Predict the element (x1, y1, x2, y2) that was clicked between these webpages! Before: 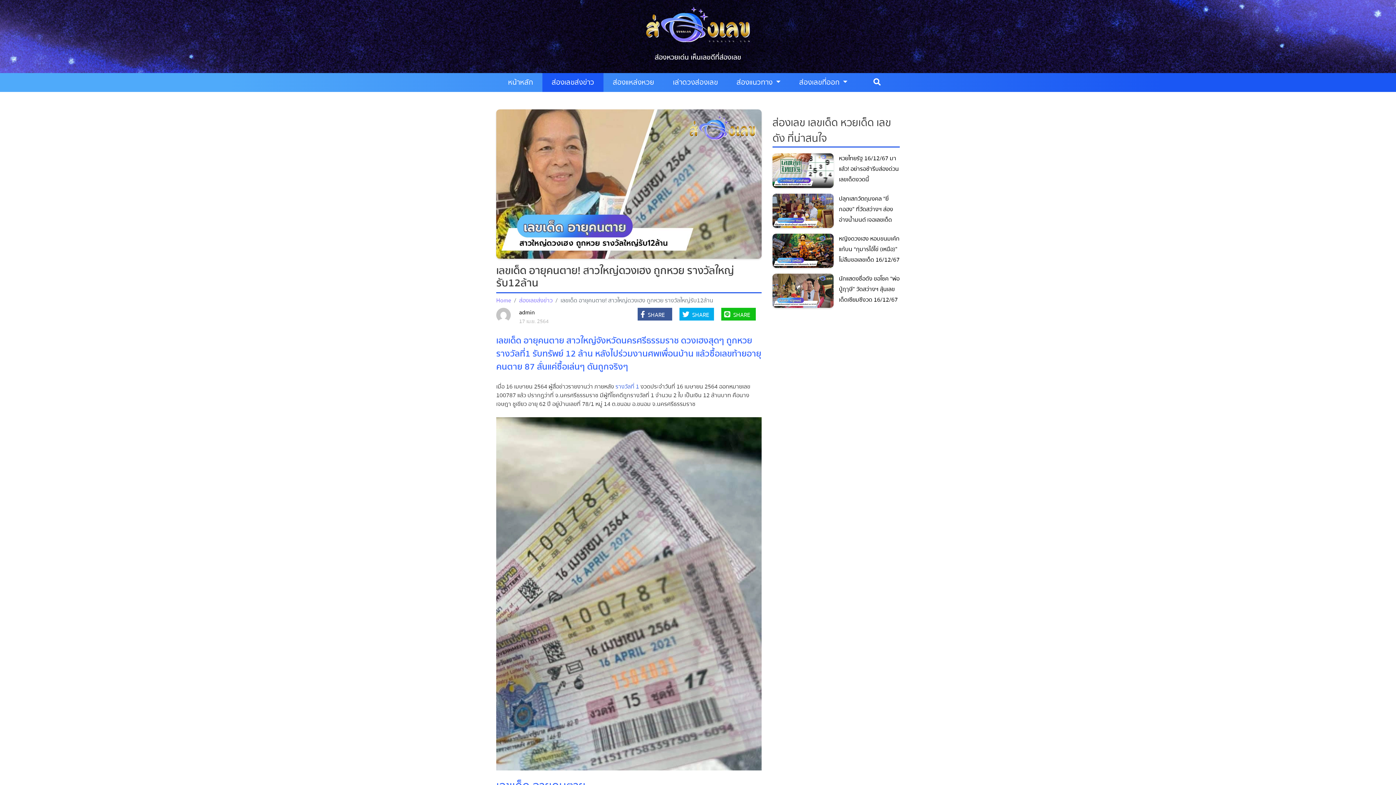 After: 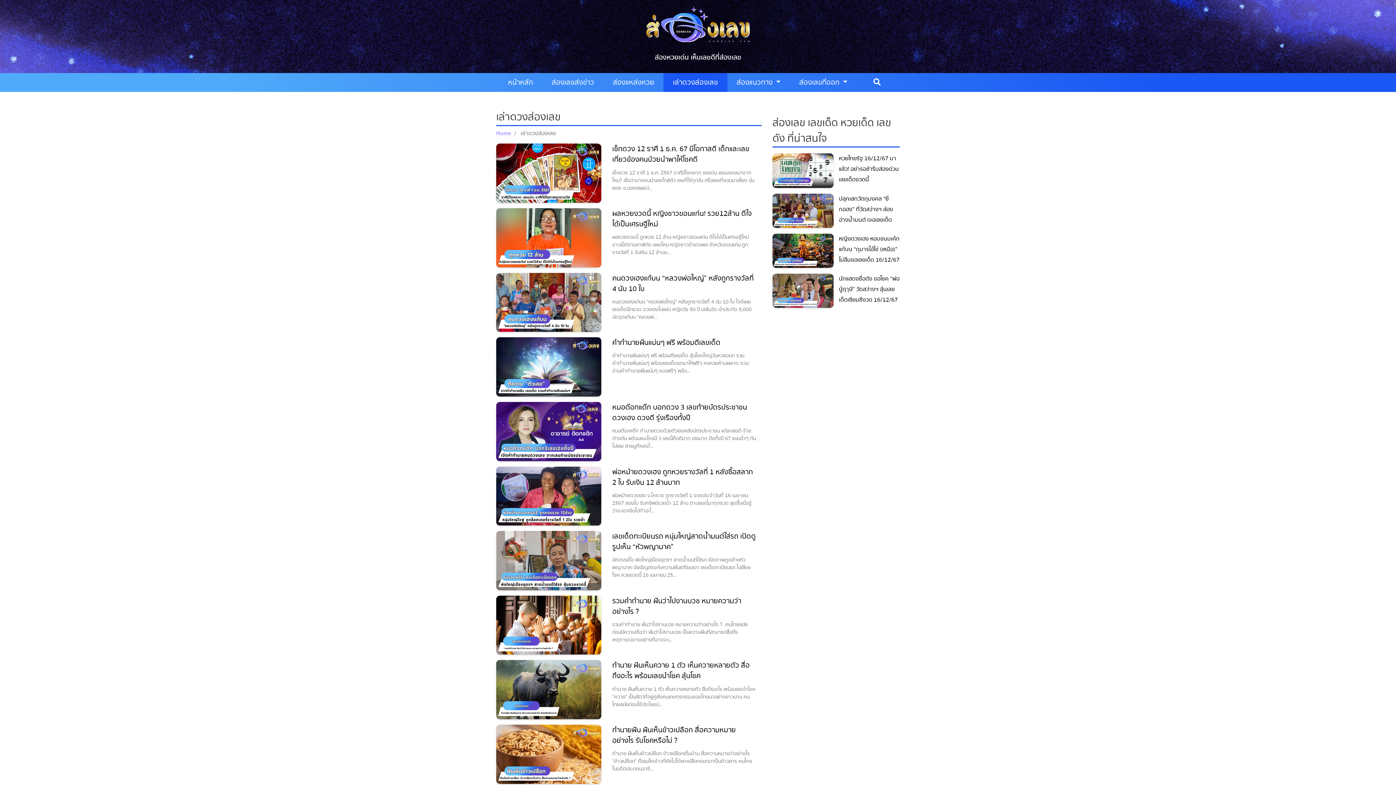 Action: bbox: (663, 73, 727, 92) label: เล่าดวงส่องเลข